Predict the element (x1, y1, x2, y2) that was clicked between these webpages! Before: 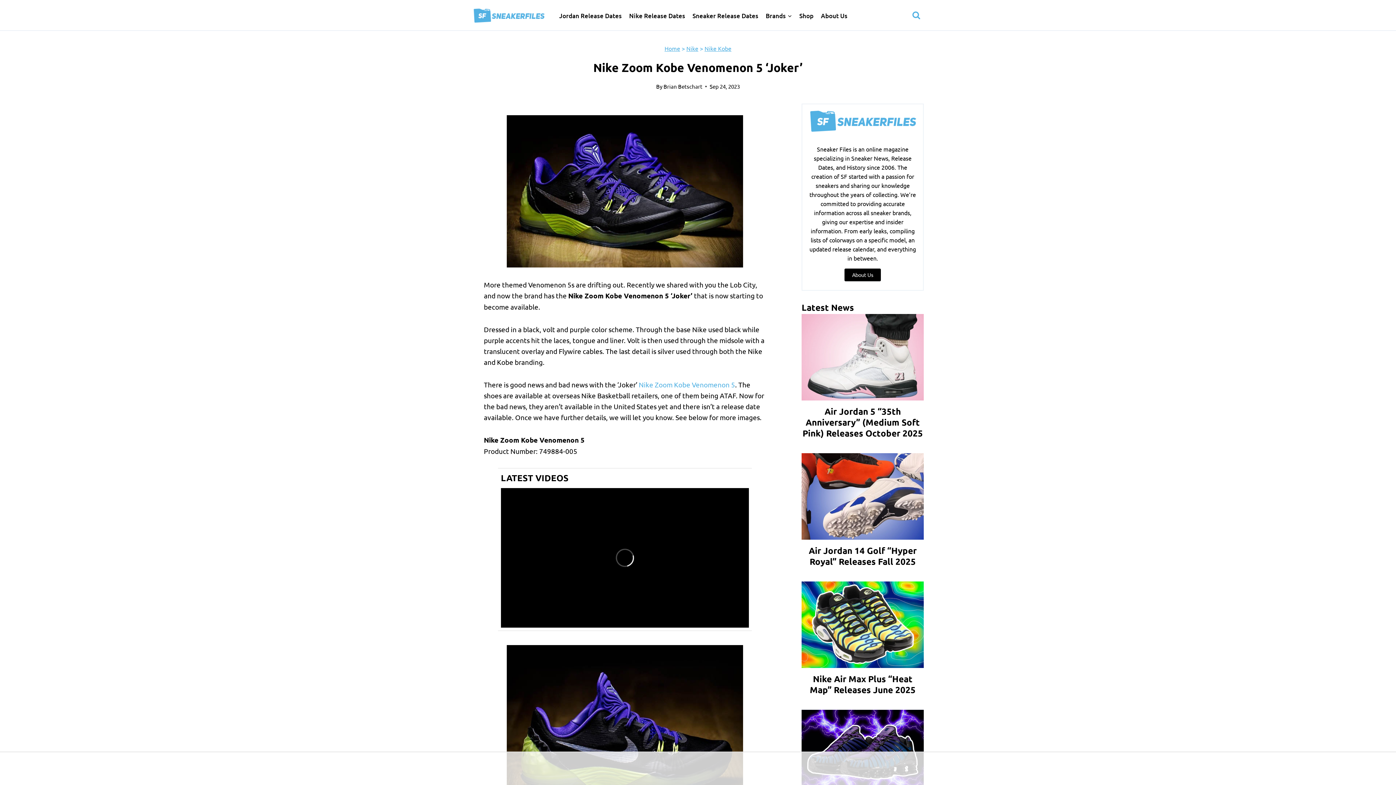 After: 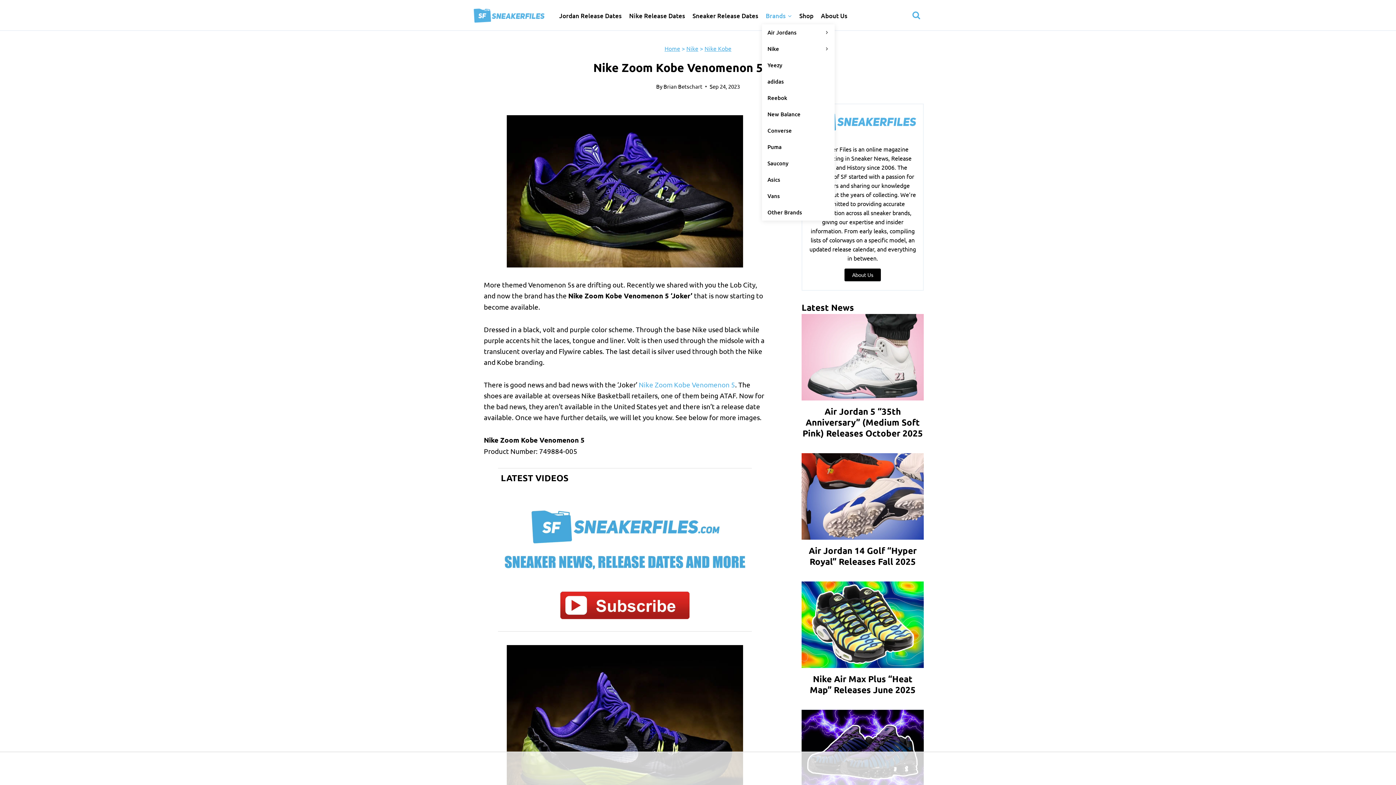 Action: label: Brands bbox: (762, 7, 795, 24)